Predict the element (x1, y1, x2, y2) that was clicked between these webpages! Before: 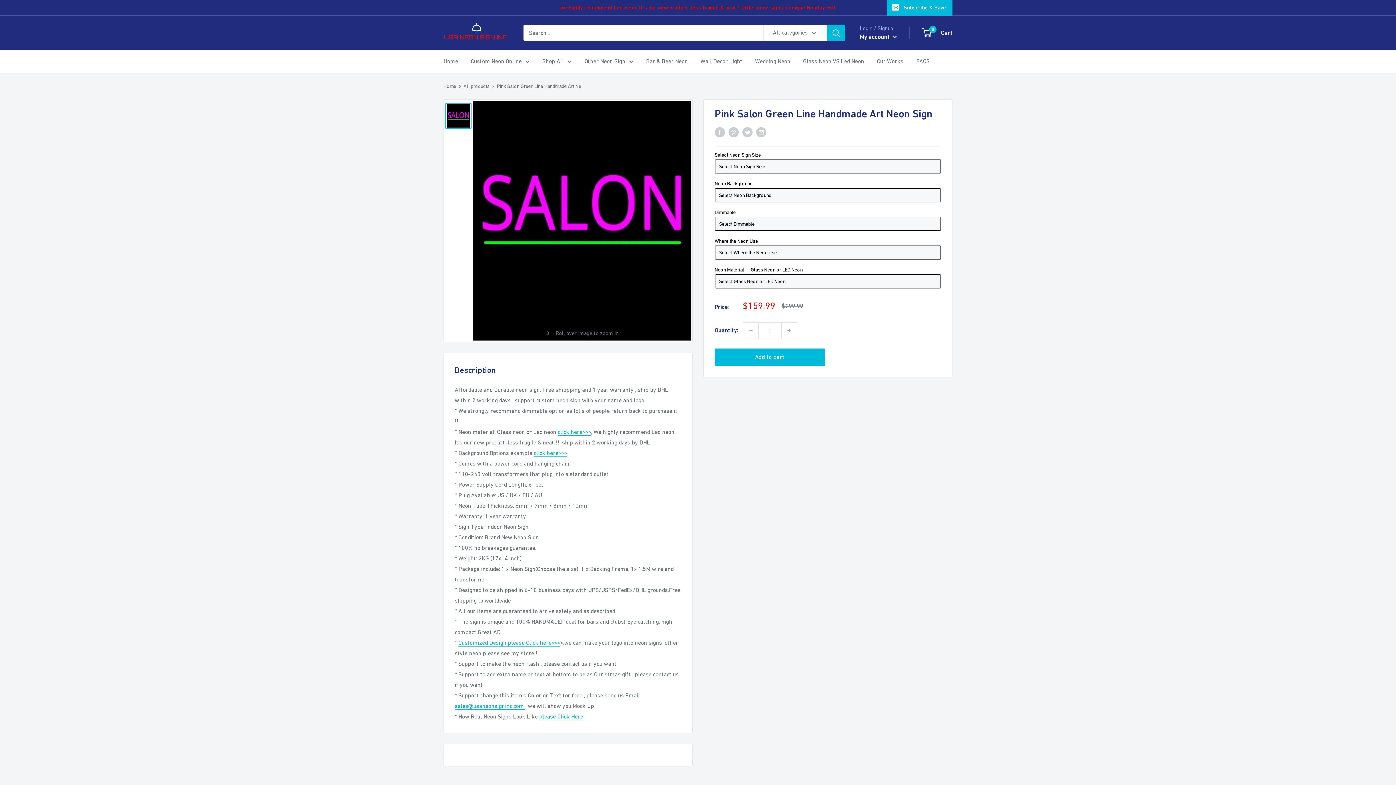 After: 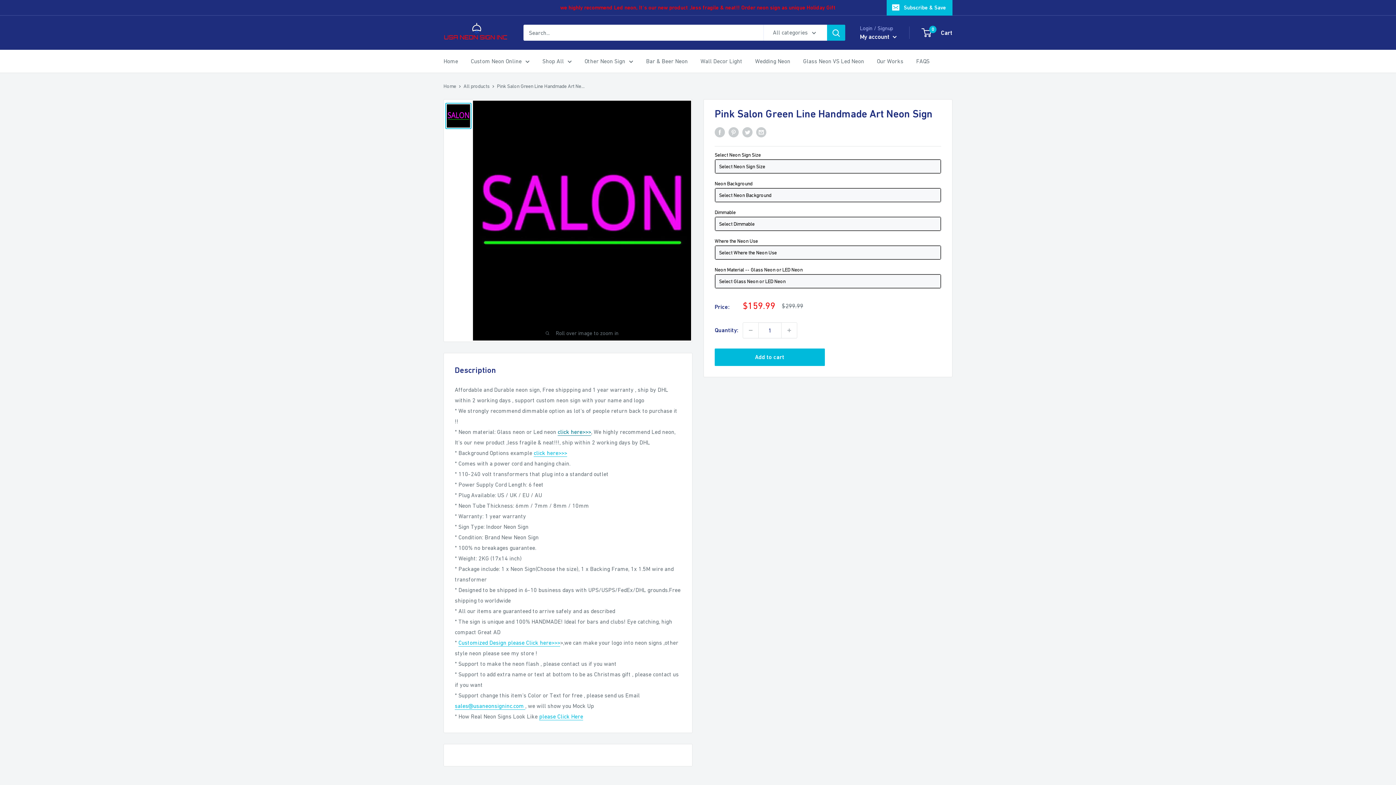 Action: bbox: (557, 428, 591, 435) label: click here>>>